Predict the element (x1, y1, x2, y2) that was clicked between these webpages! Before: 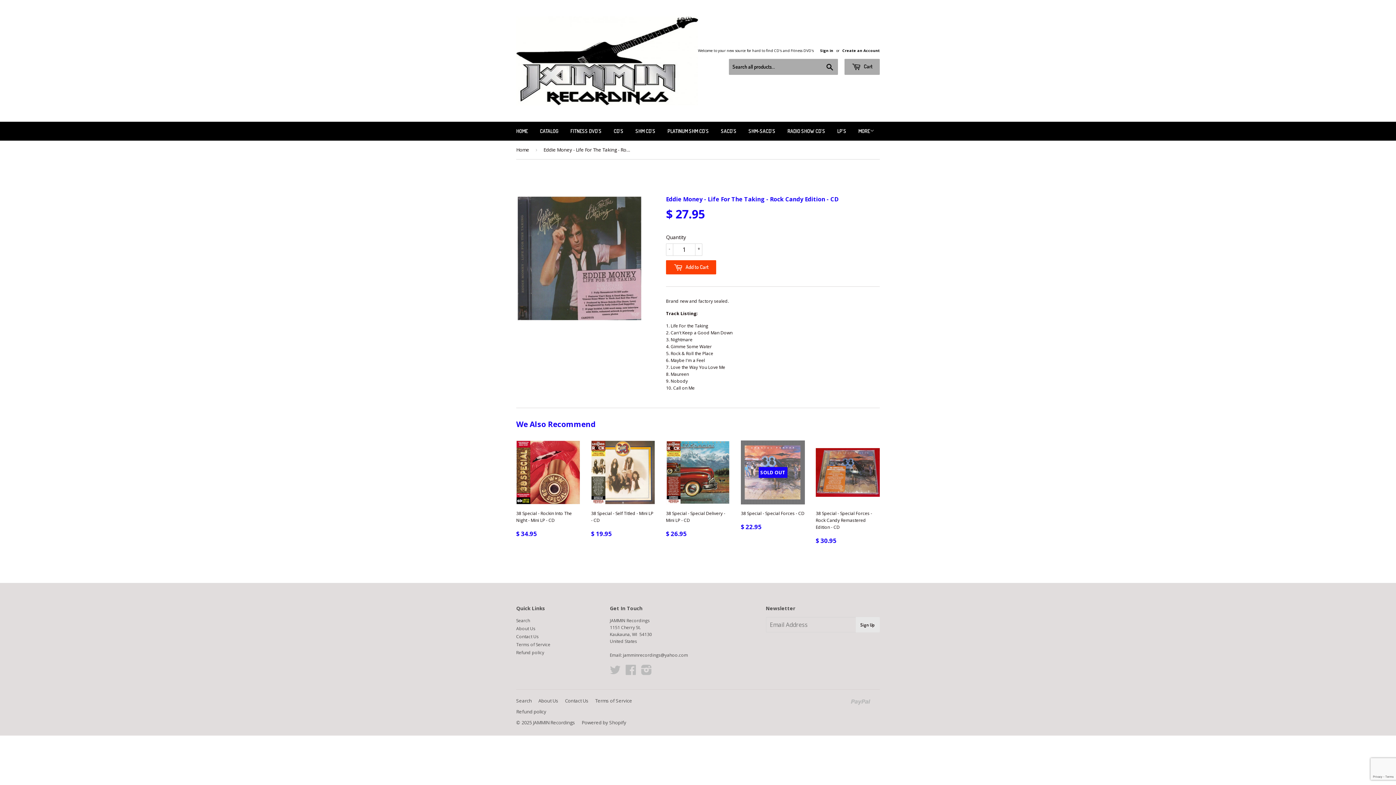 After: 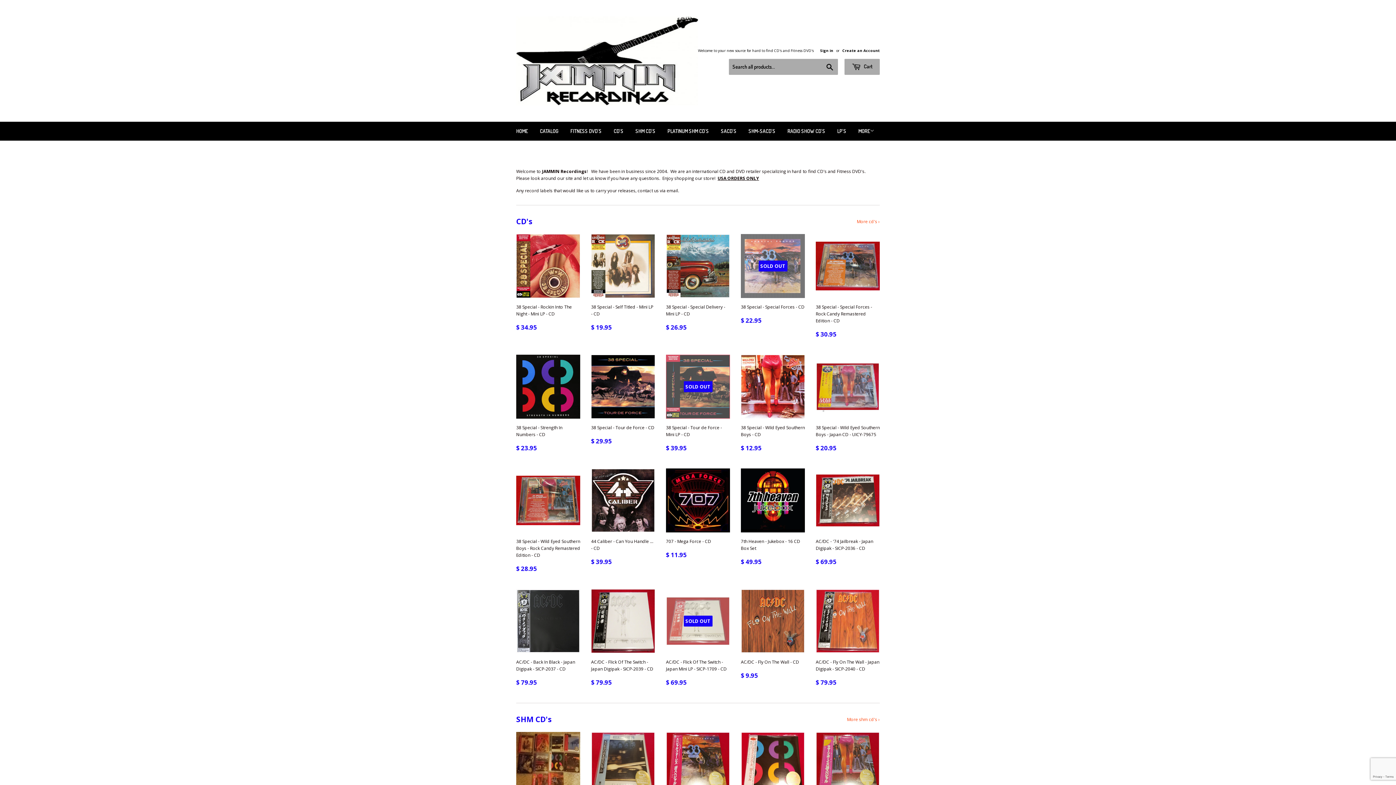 Action: bbox: (510, 121, 533, 140) label: HOME